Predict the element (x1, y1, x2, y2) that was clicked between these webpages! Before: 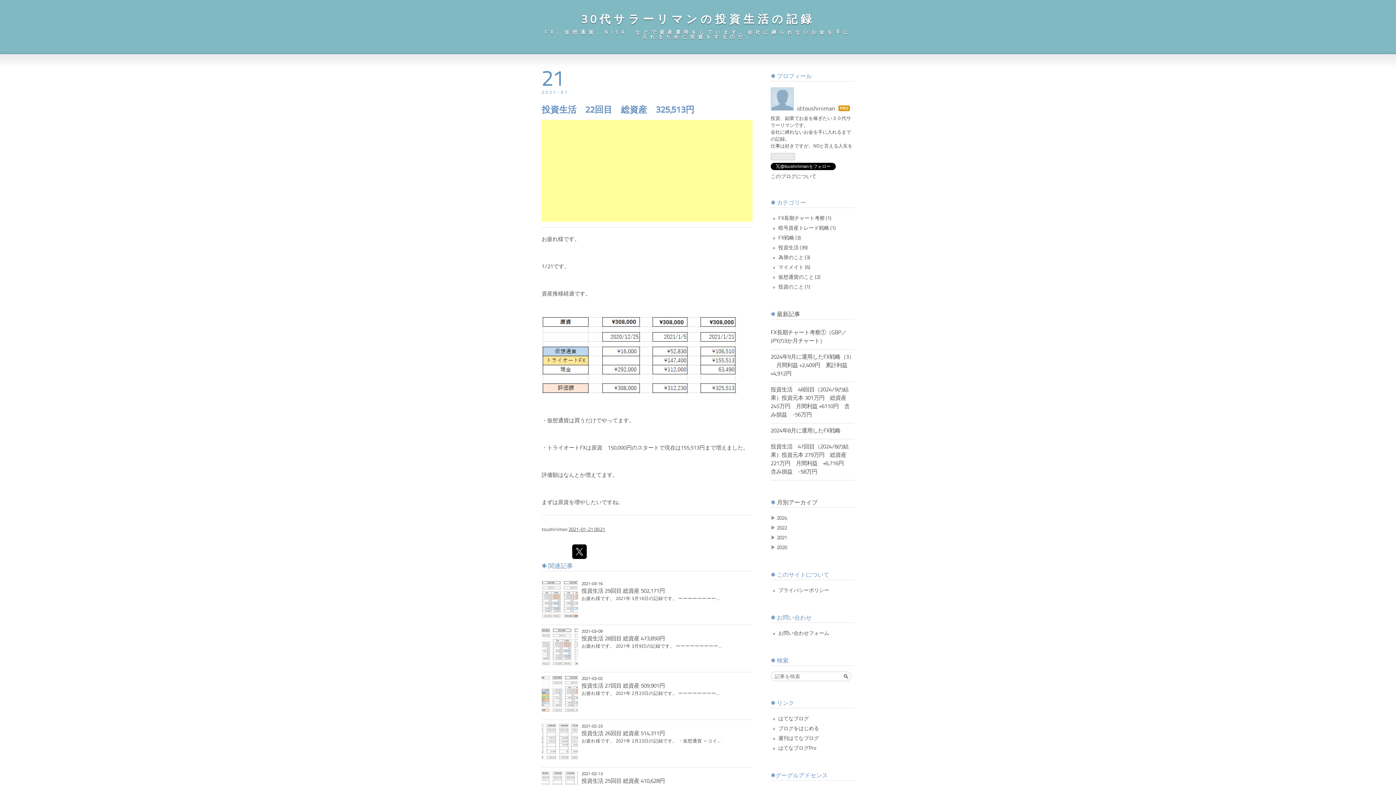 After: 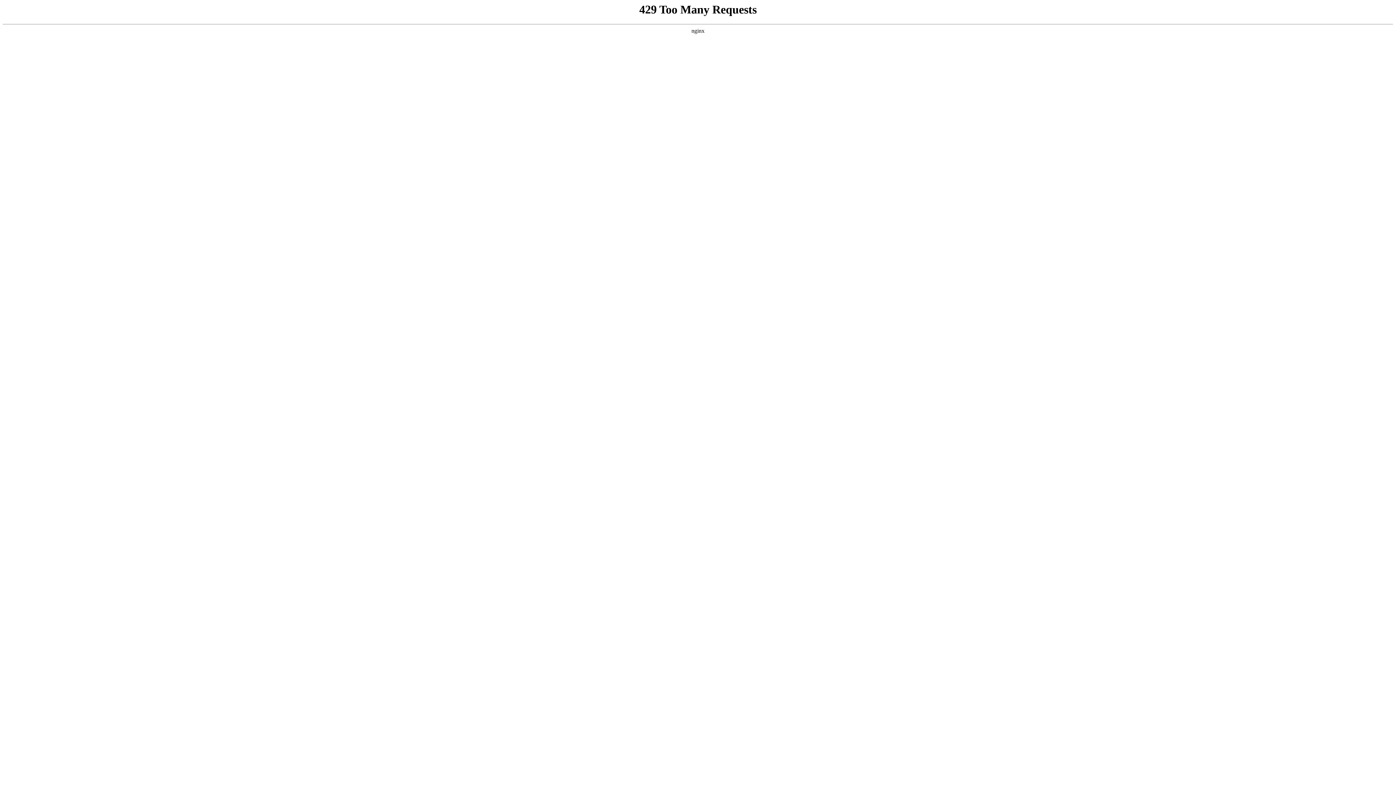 Action: label: id:toushiriiman bbox: (797, 106, 835, 112)